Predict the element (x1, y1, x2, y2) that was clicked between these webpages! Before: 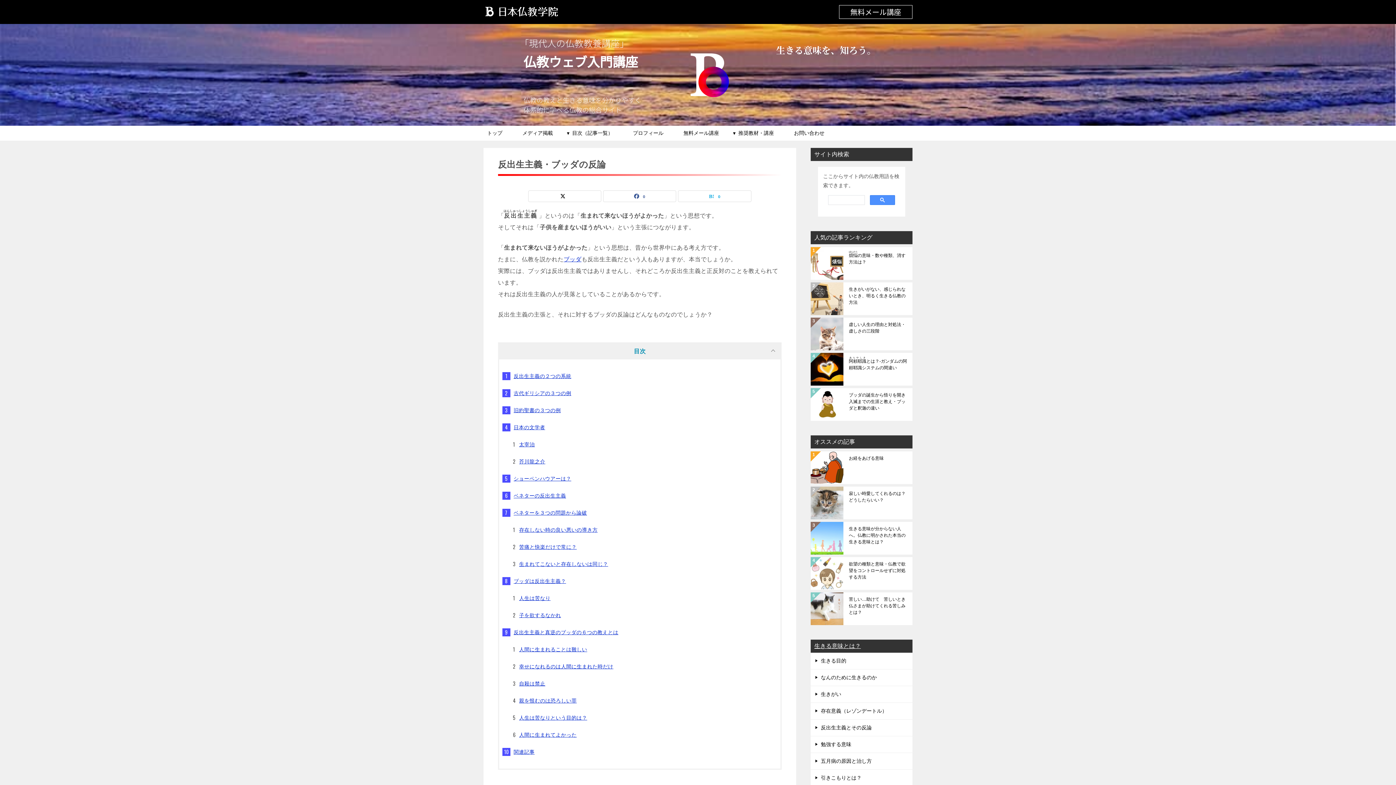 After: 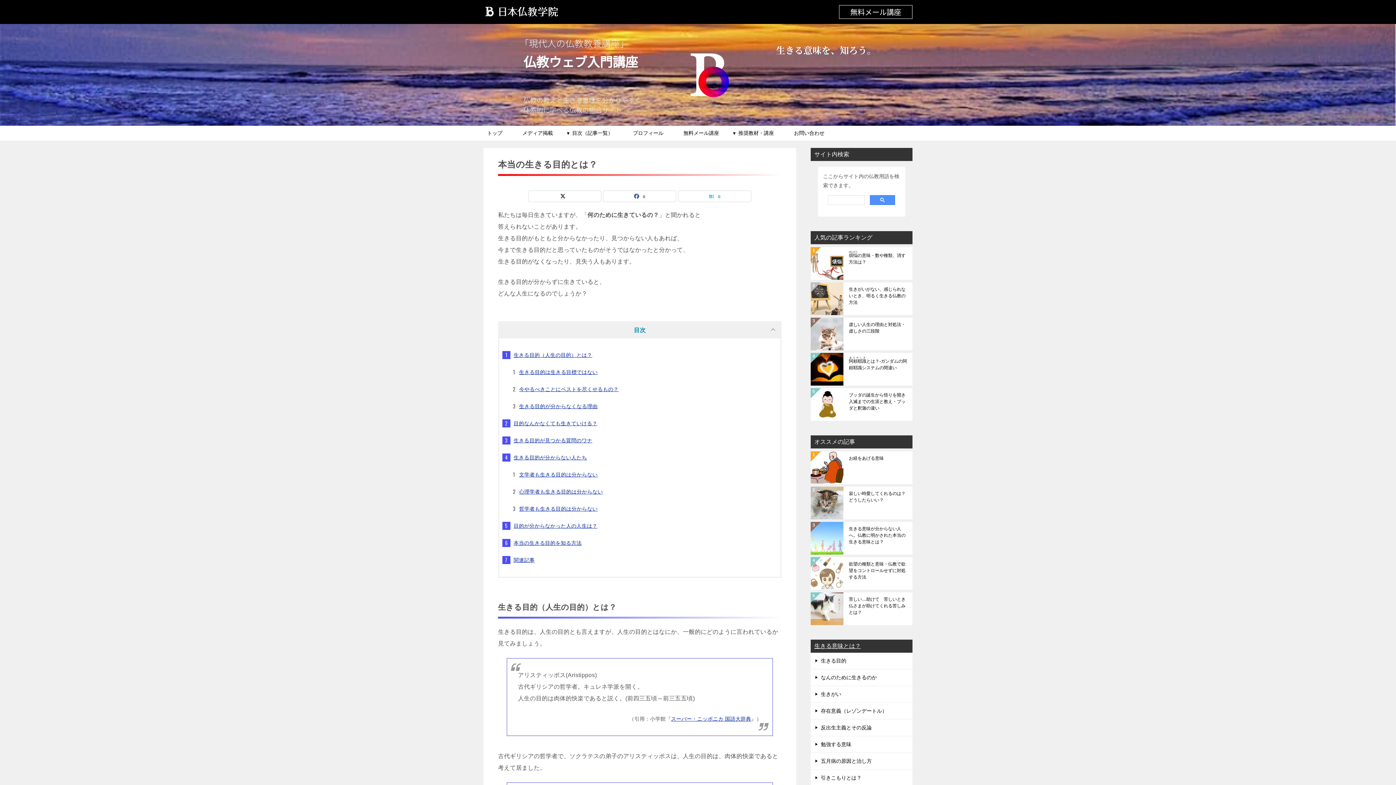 Action: label: 生きる目的 bbox: (810, 653, 912, 669)